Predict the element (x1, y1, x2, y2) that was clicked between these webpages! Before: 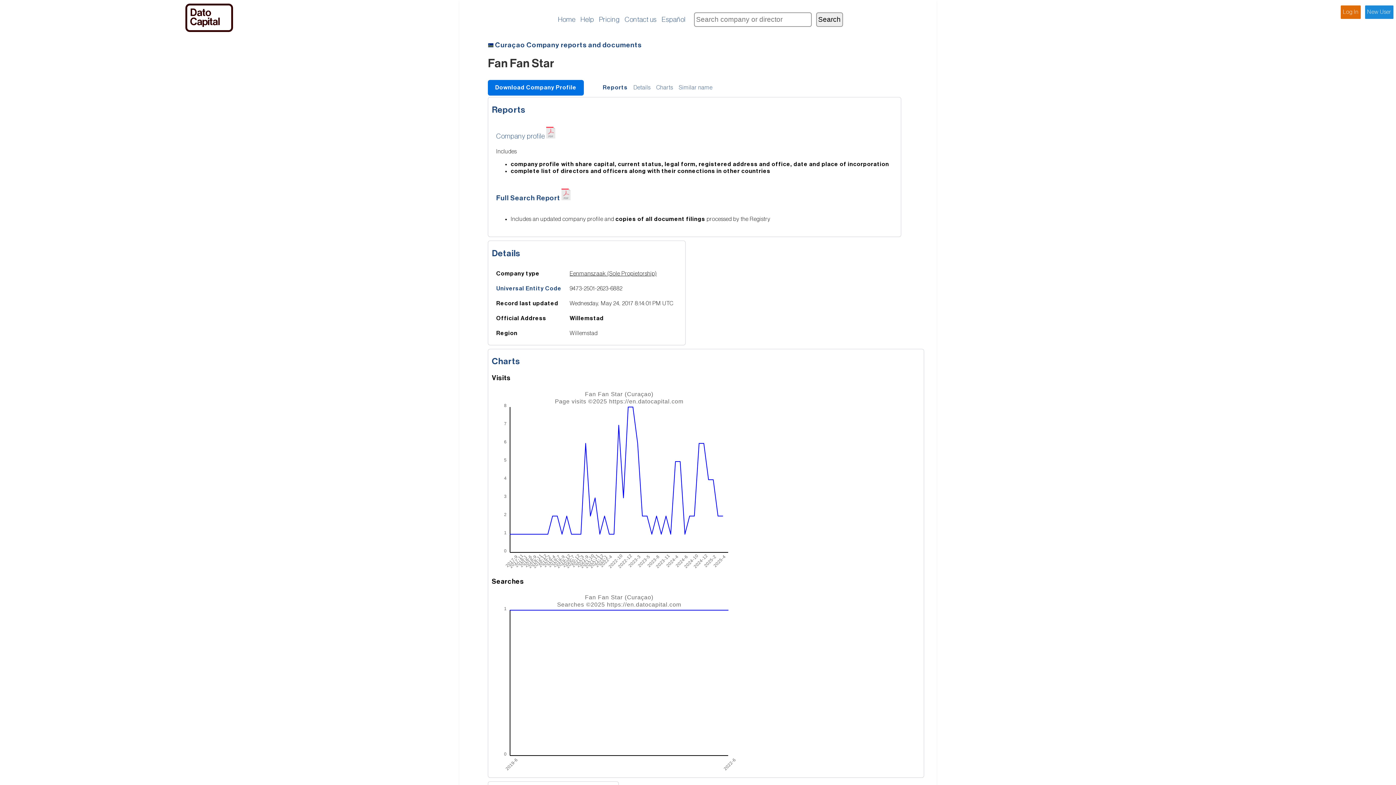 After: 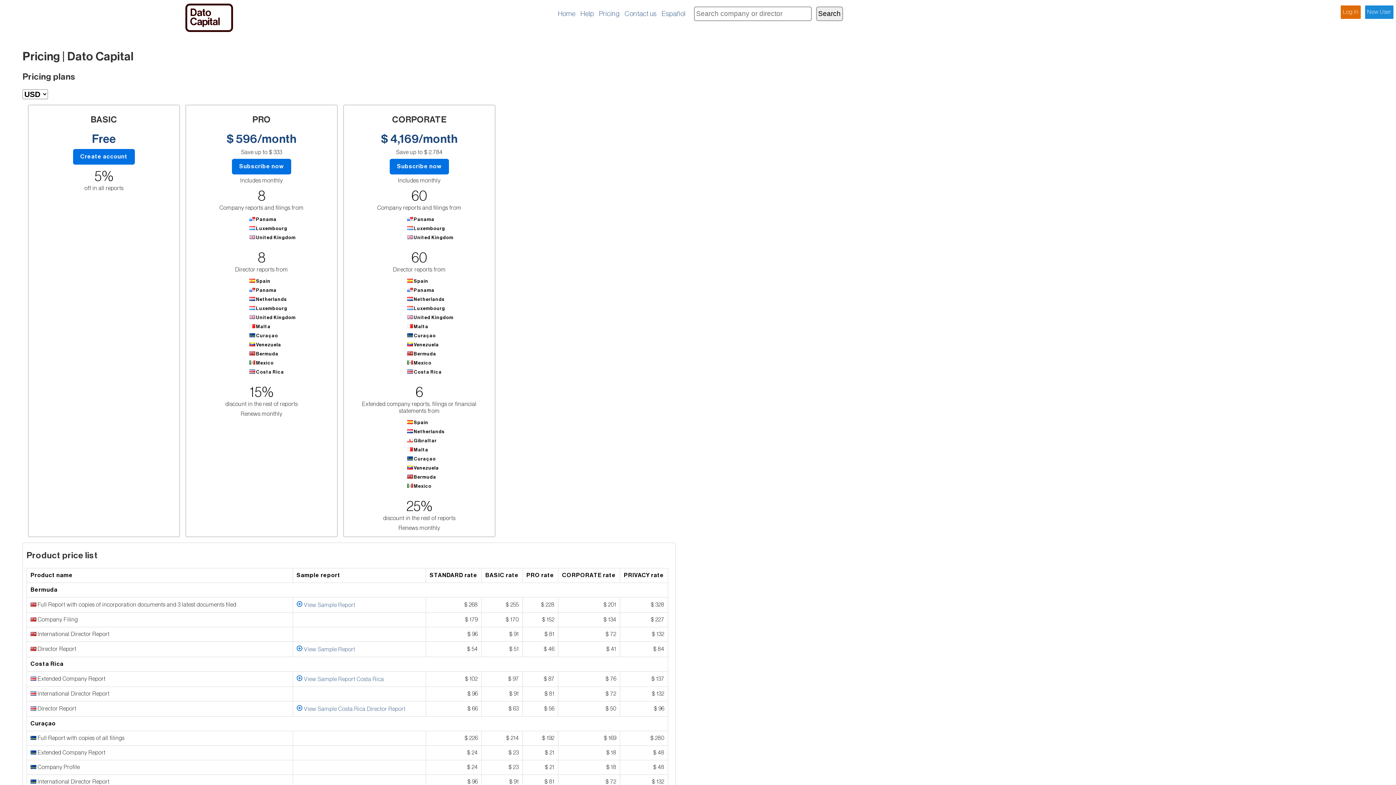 Action: bbox: (599, 16, 619, 22) label: Pricing